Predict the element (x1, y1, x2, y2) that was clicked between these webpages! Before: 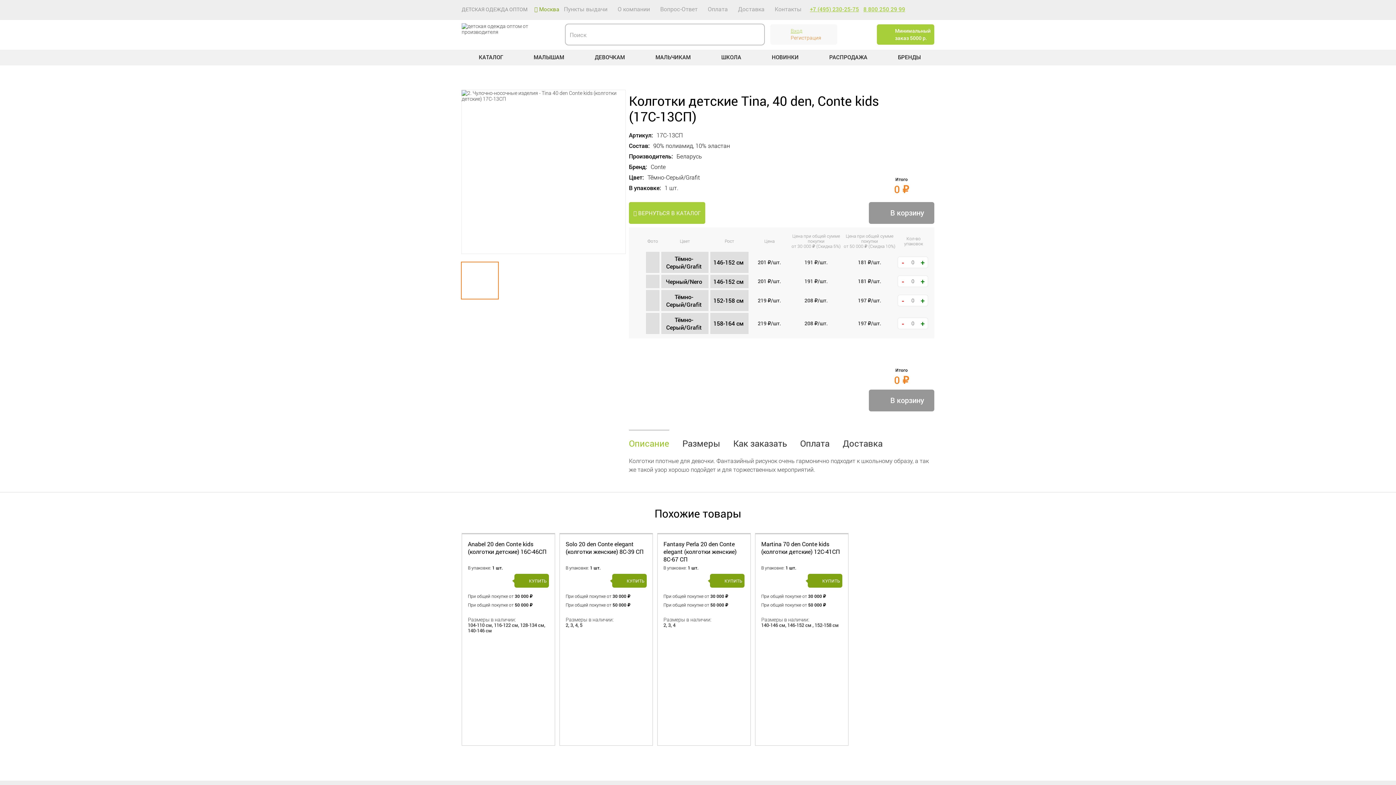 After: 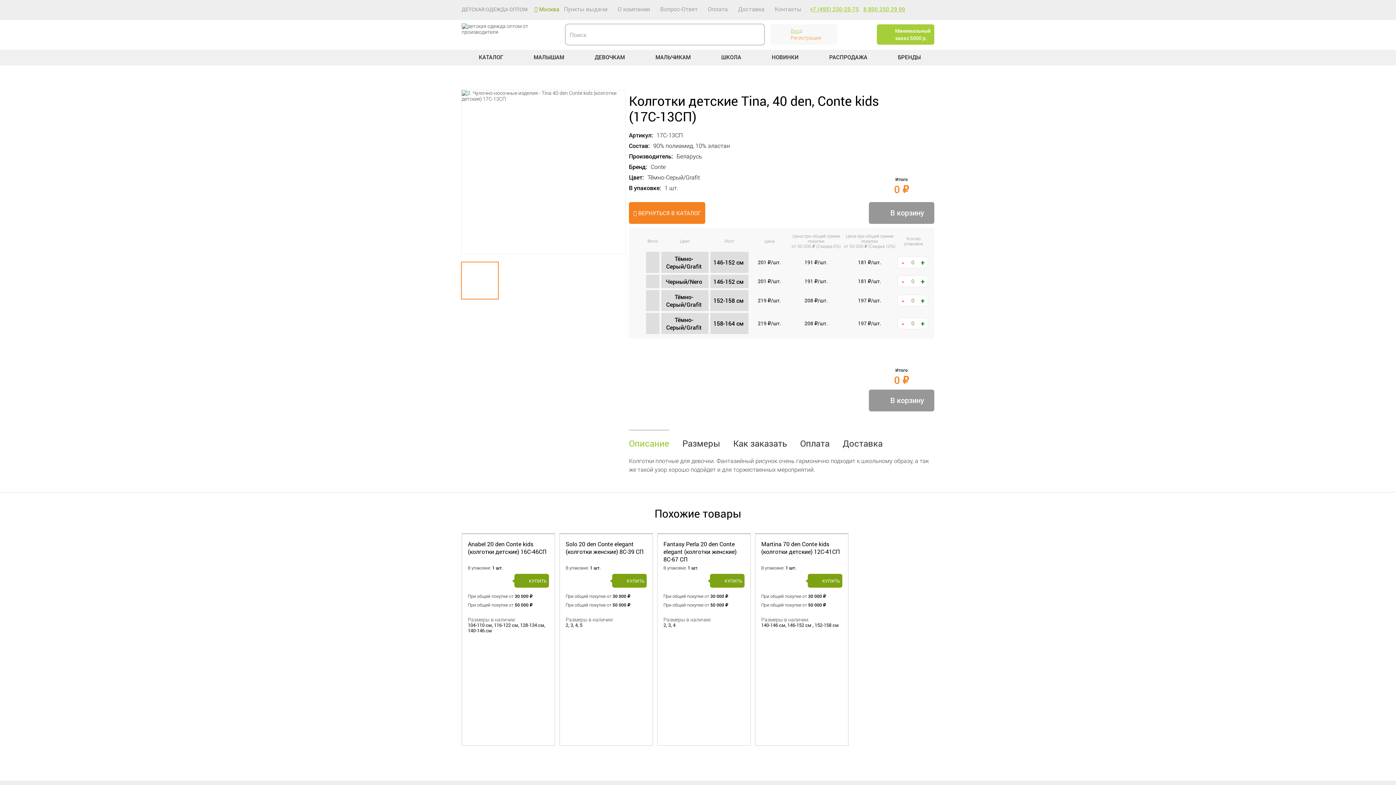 Action: bbox: (629, 202, 705, 224) label:  ВЕРНУТЬСЯ В КАТАЛОГ